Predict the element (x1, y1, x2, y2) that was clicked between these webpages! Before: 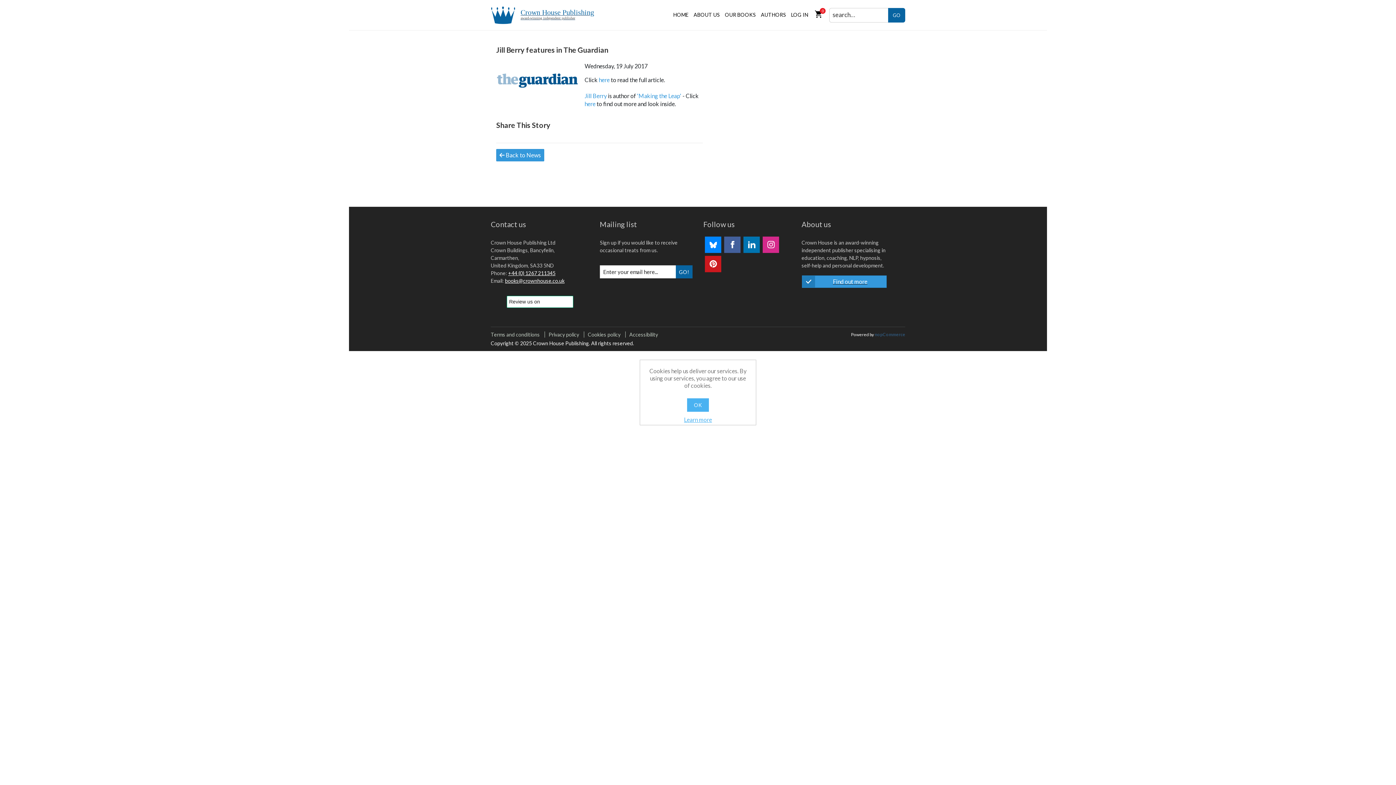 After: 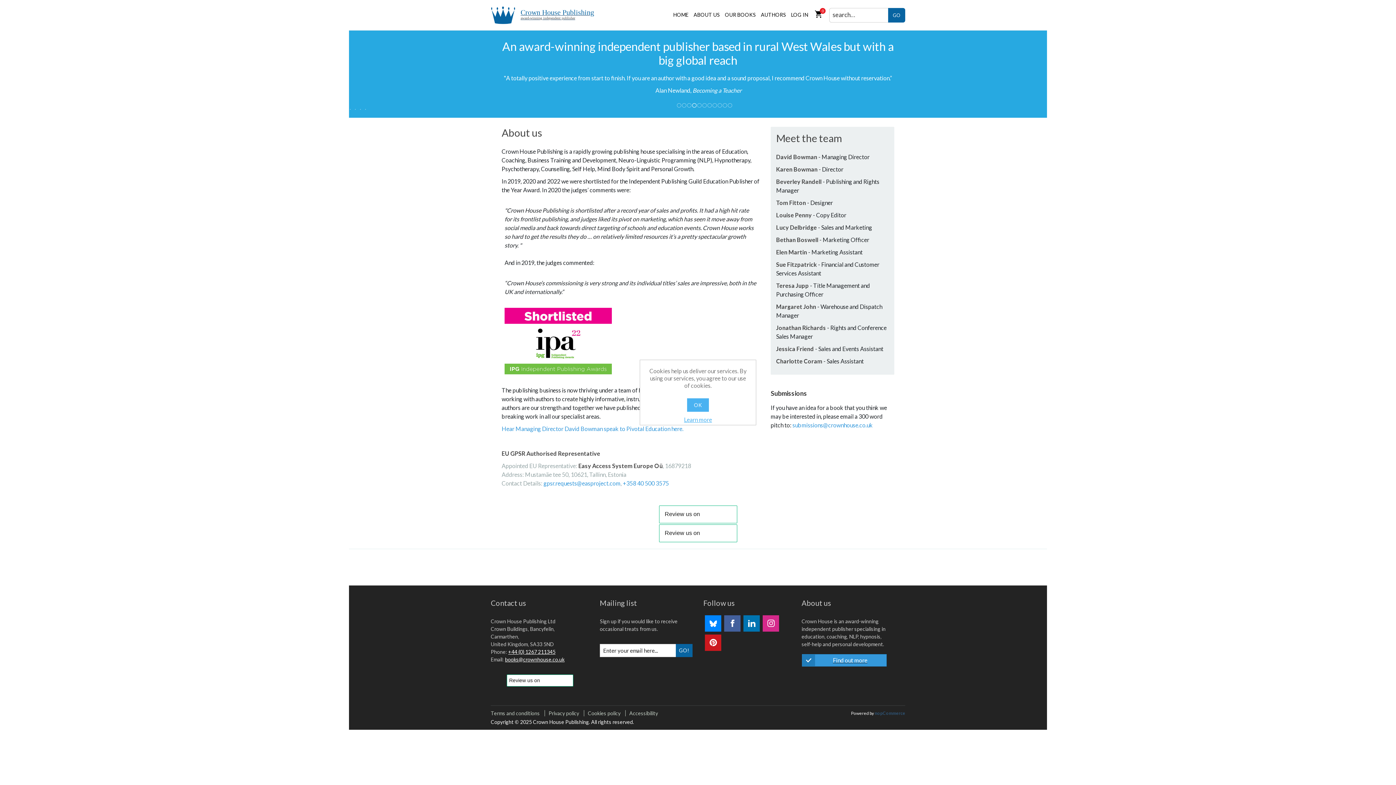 Action: bbox: (801, 275, 887, 288) label: Find out more